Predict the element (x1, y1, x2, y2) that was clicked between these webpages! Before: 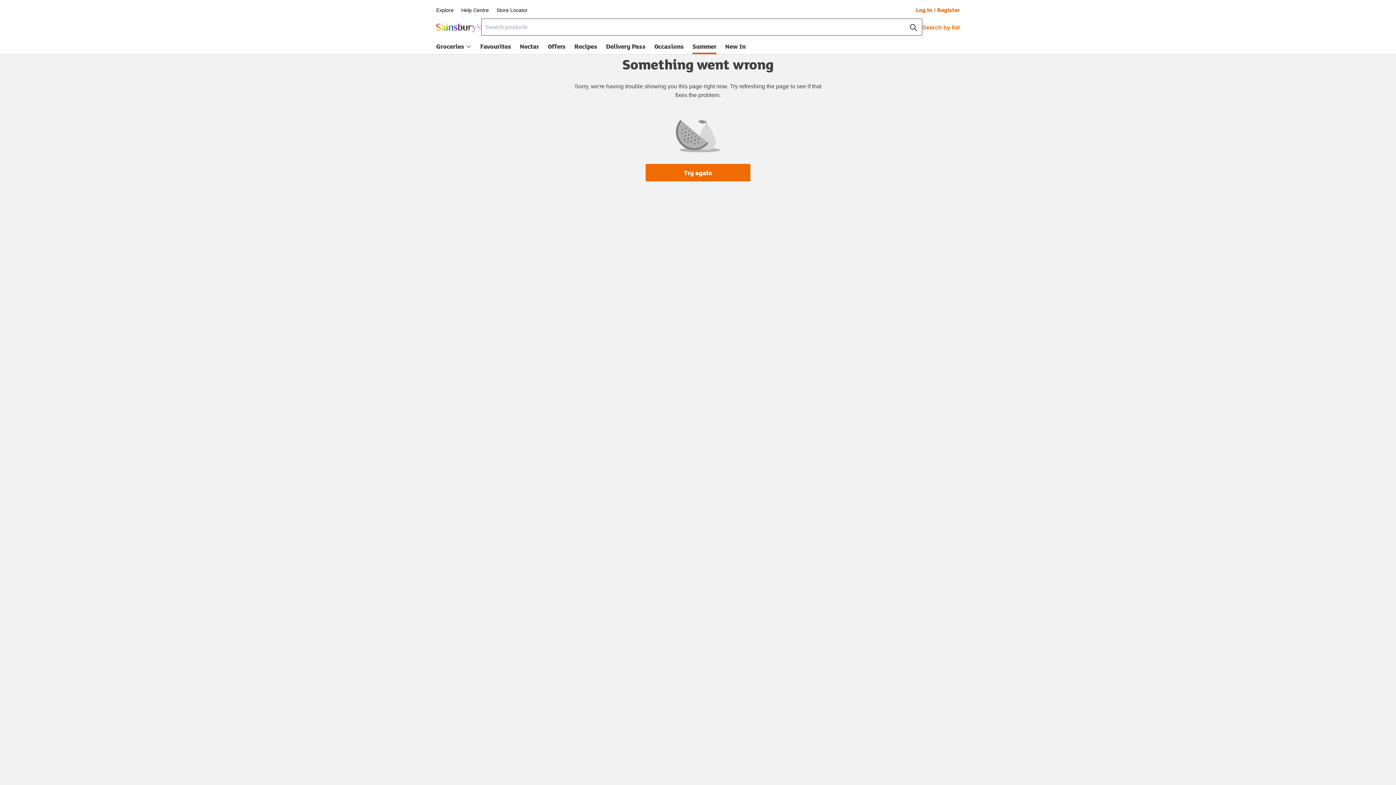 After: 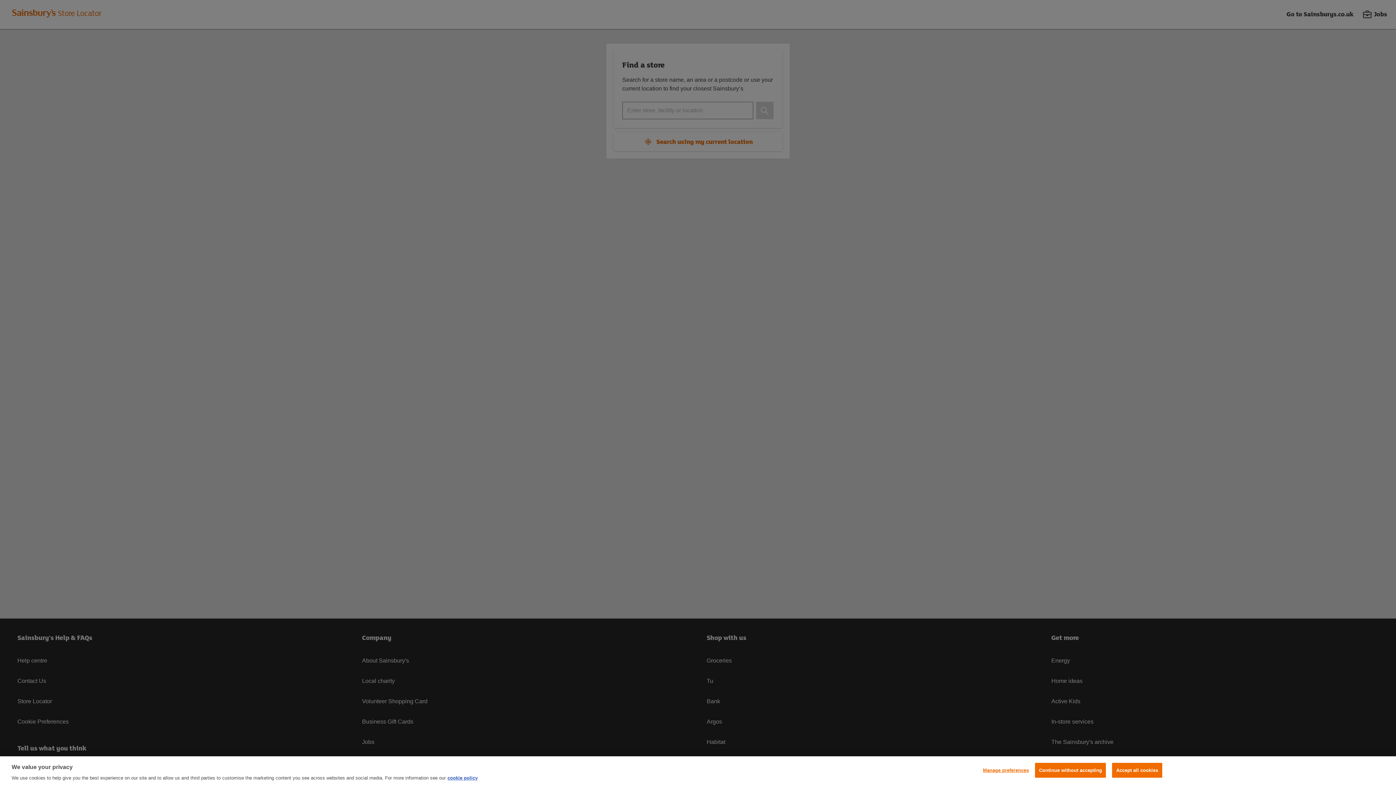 Action: label: Store Locator bbox: (496, 7, 527, 13)